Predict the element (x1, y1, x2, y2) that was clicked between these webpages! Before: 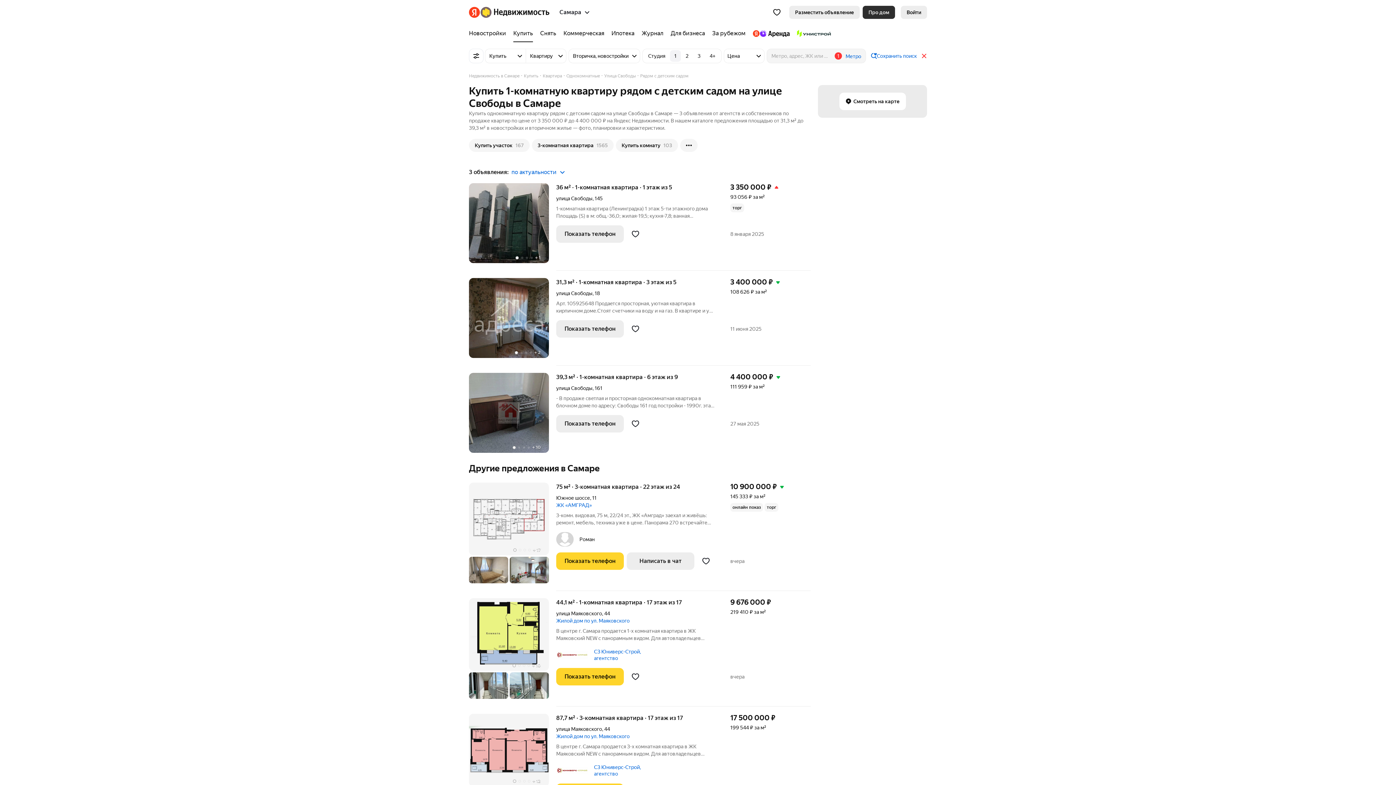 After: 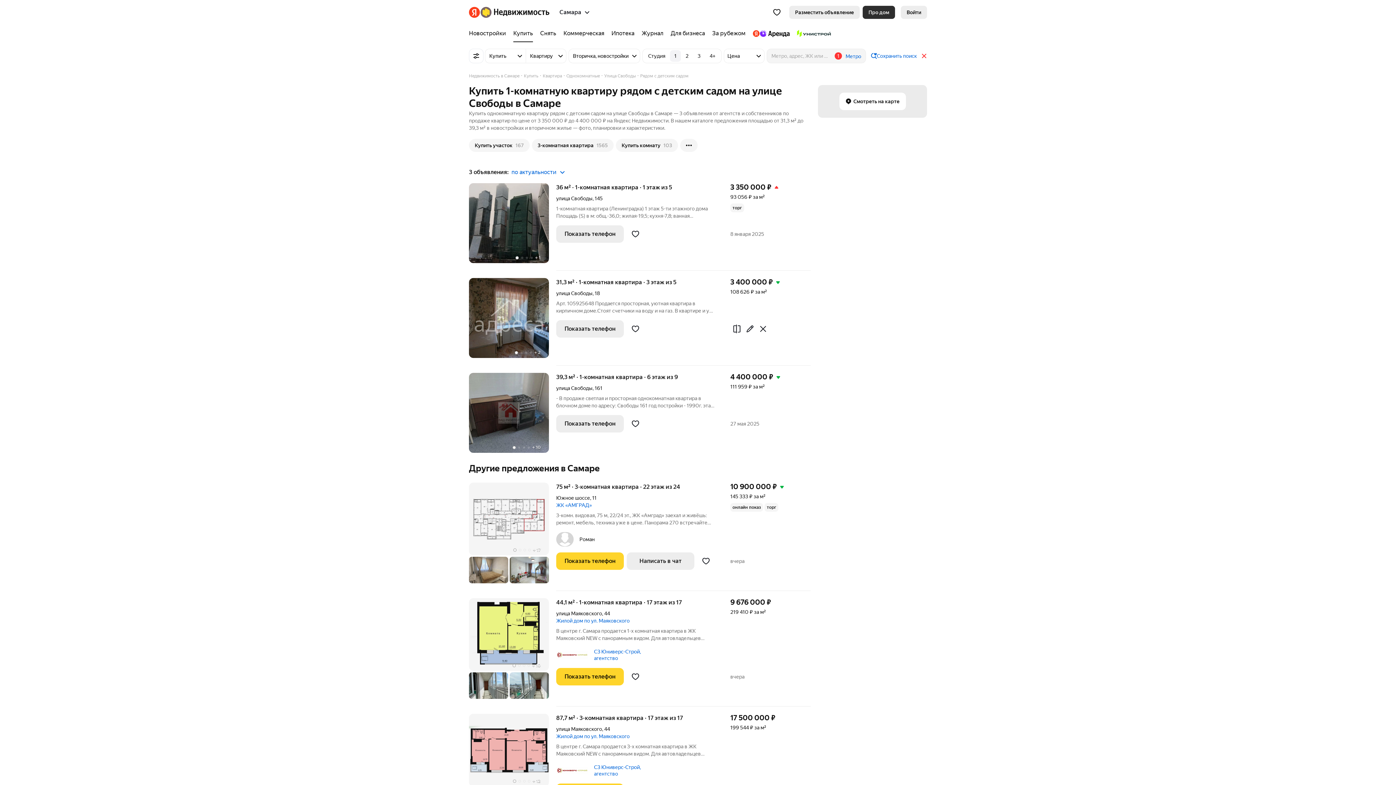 Action: label: Показать телефон bbox: (556, 320, 624, 337)